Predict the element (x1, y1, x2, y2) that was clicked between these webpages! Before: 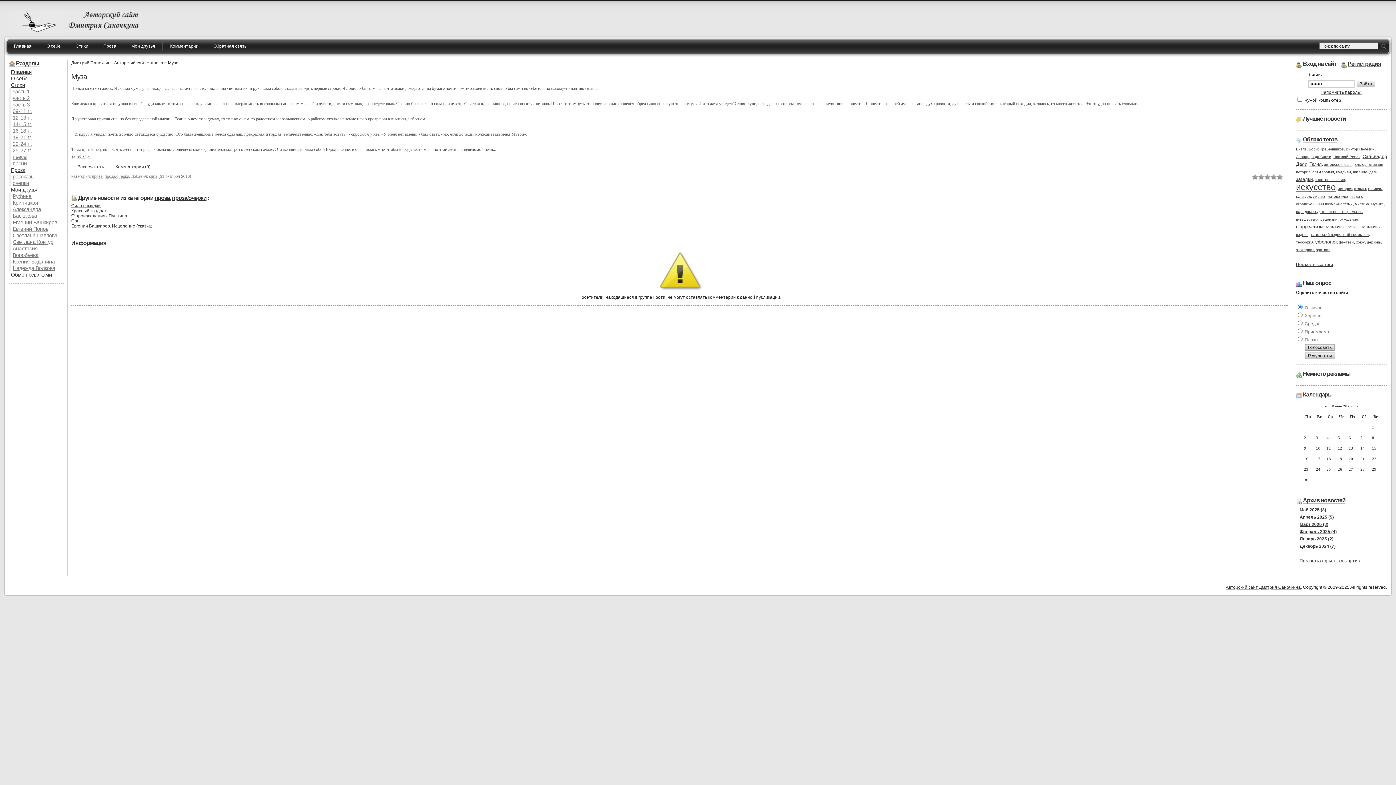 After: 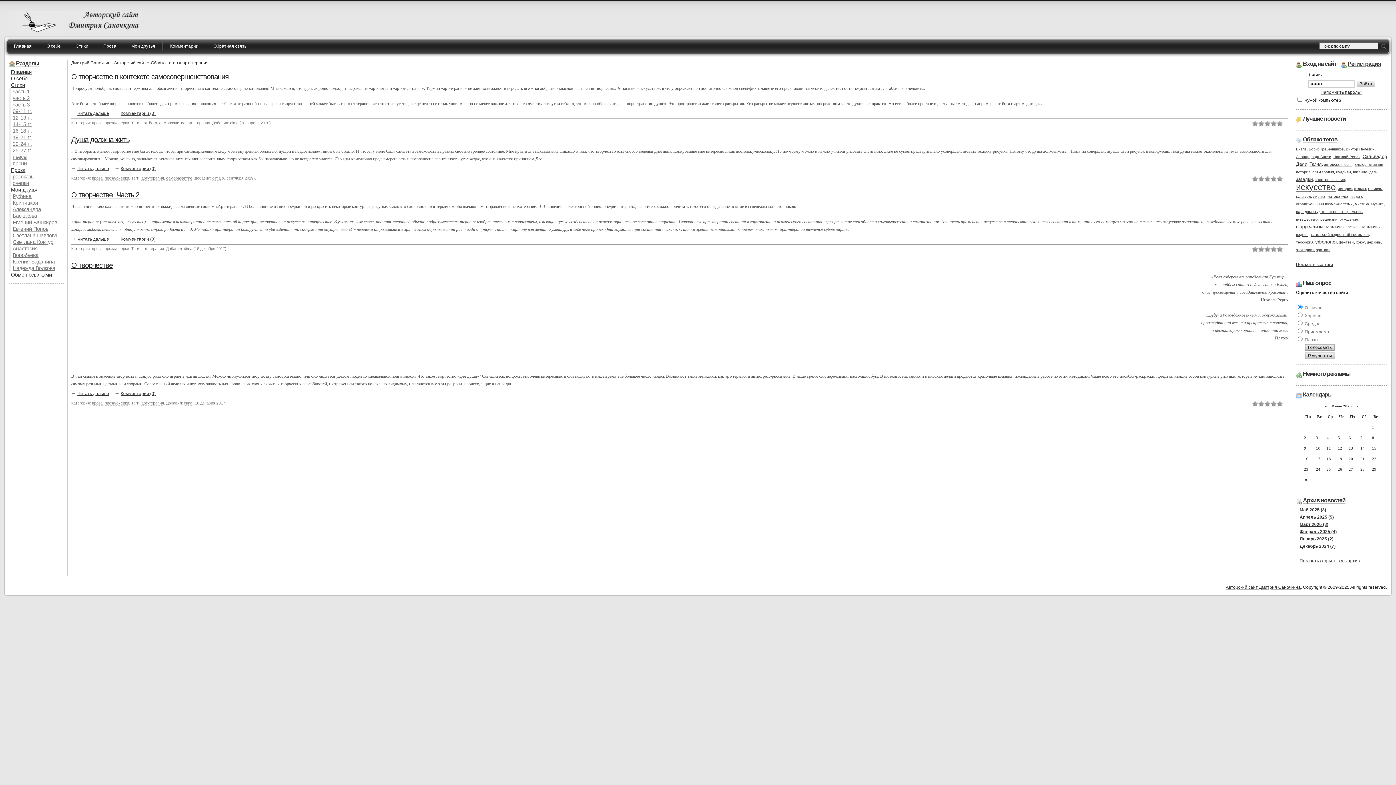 Action: label: арт-терапия bbox: (1312, 170, 1334, 174)